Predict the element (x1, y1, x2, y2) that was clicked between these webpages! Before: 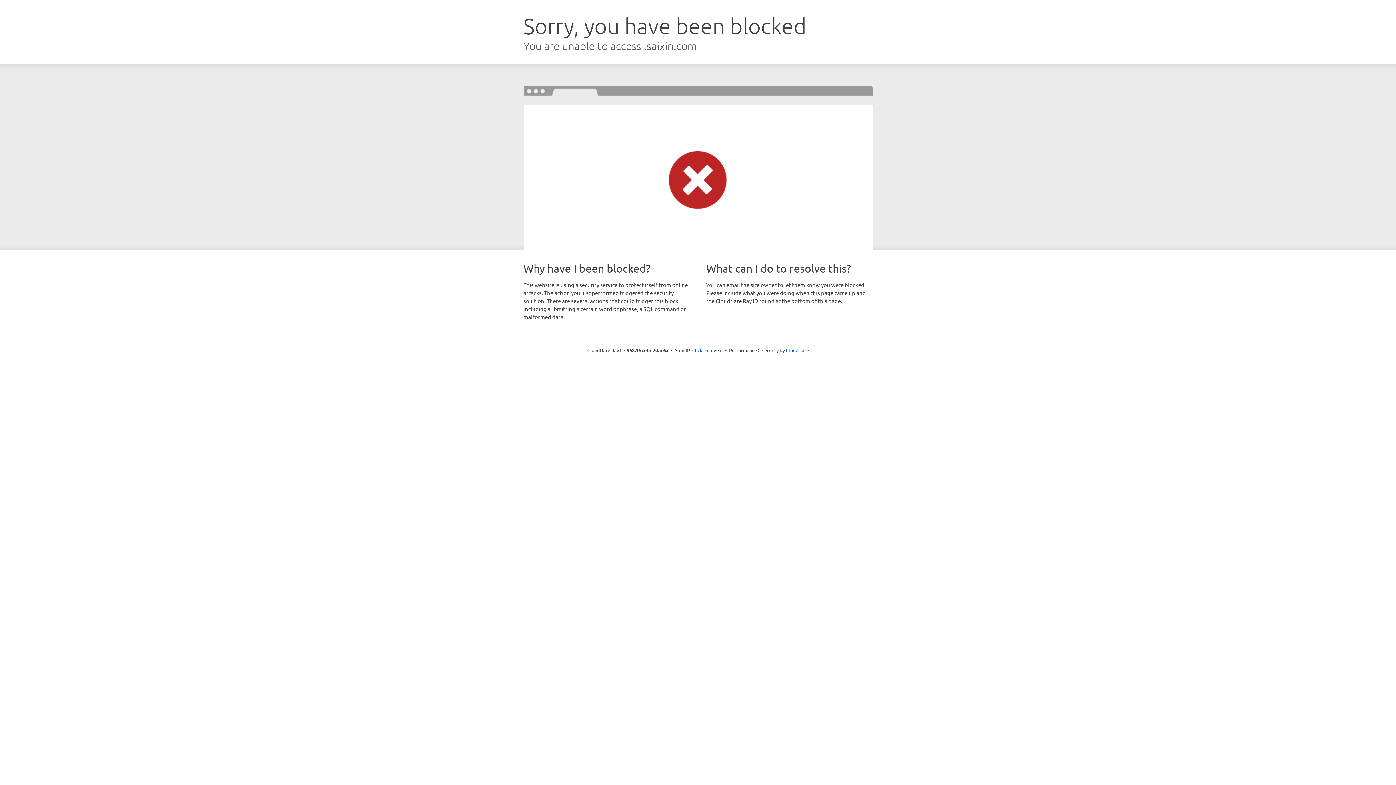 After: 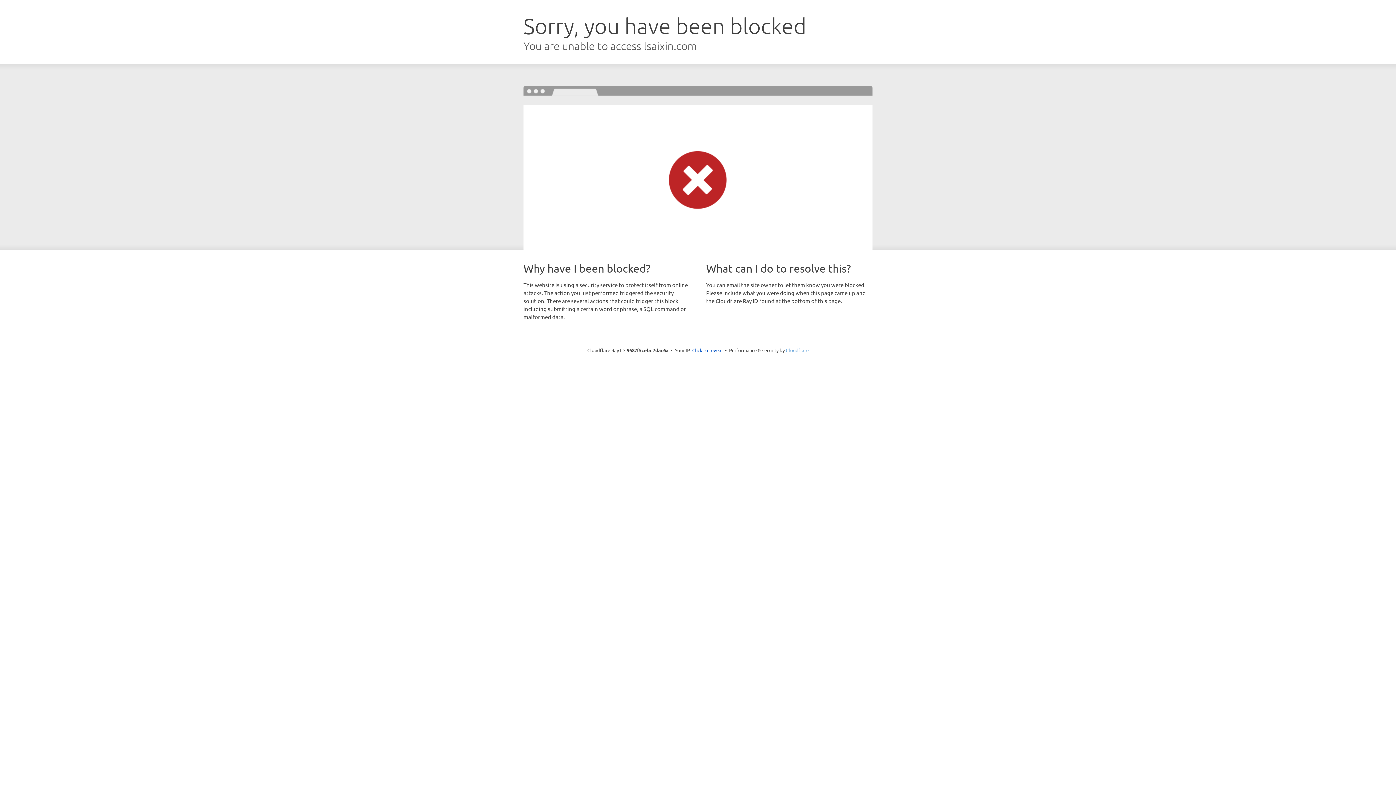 Action: bbox: (786, 347, 808, 353) label: Cloudflare